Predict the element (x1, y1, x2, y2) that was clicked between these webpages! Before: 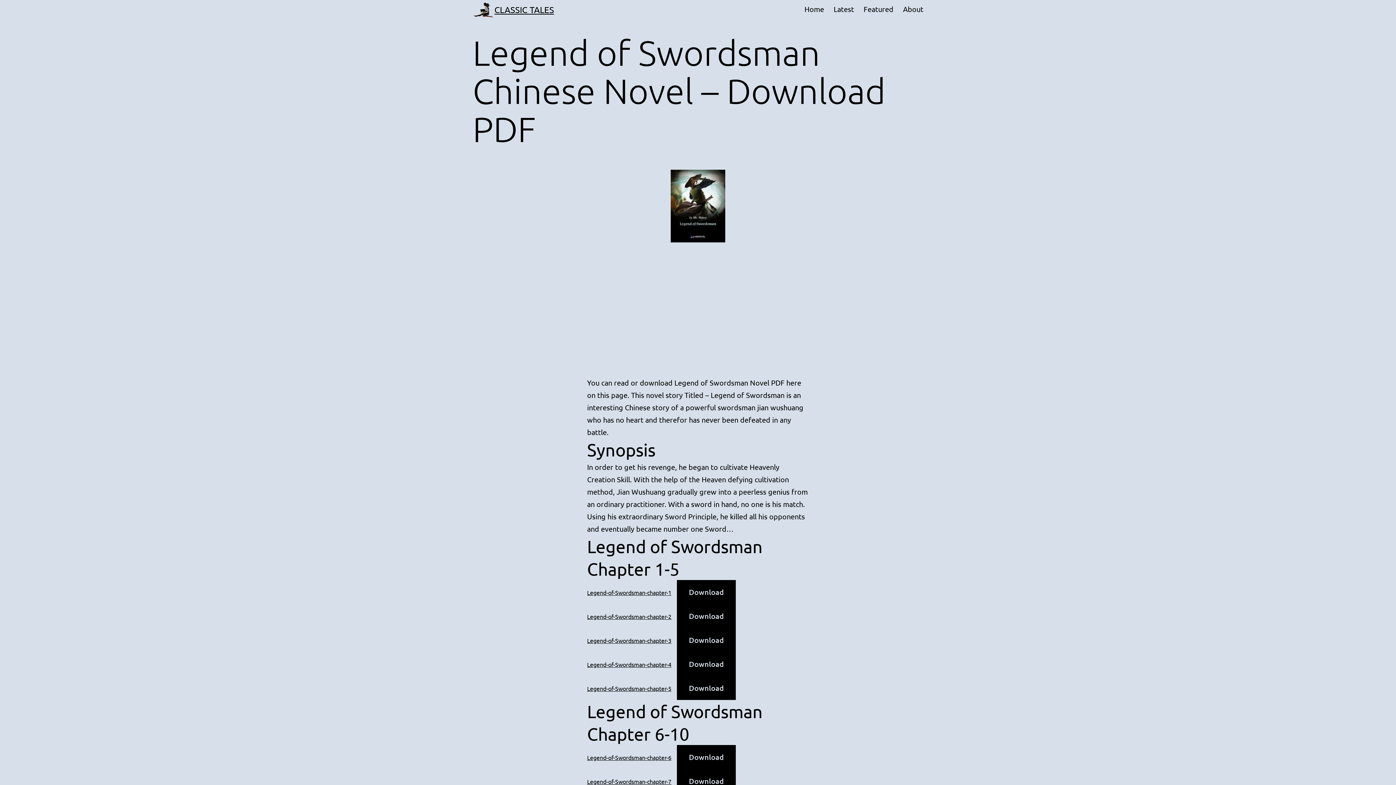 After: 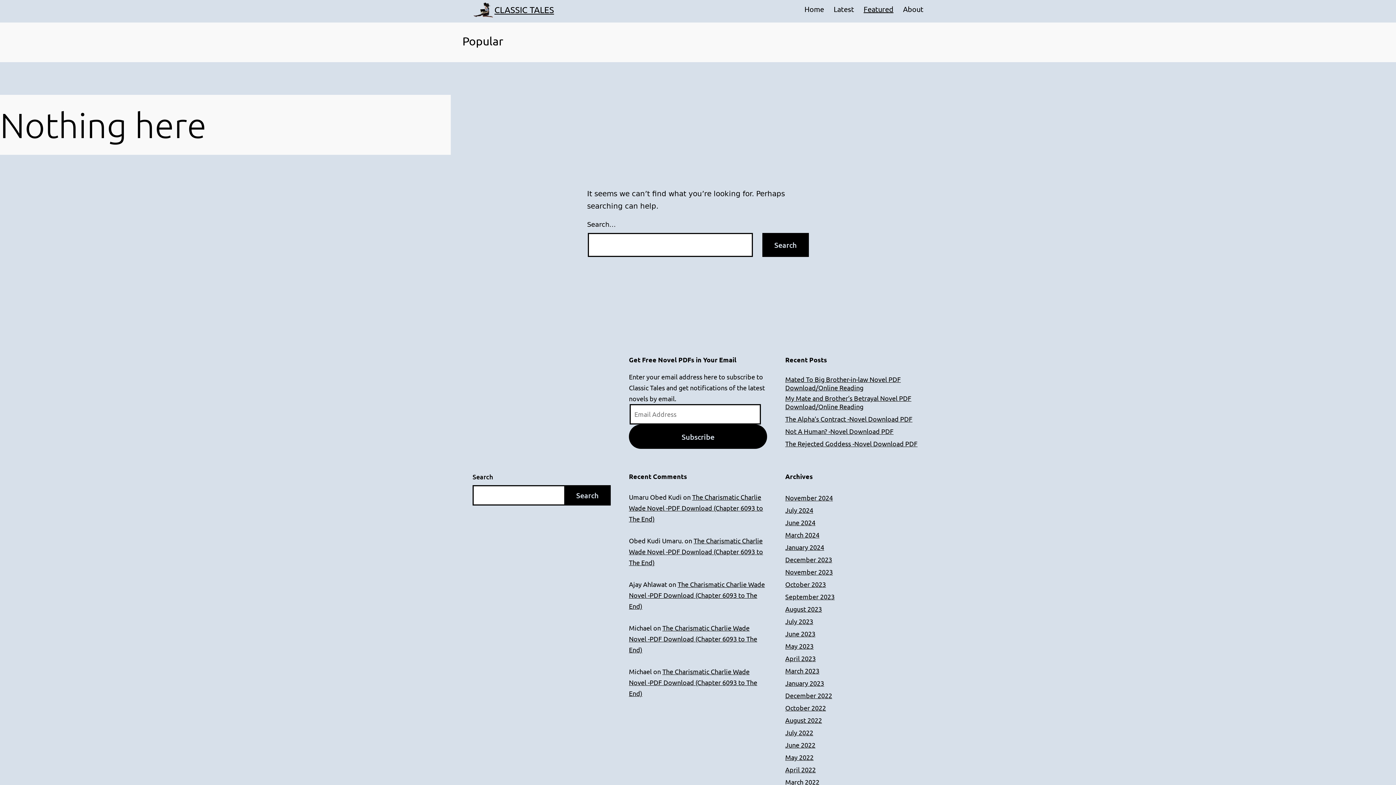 Action: label: Featured bbox: (859, 0, 898, 17)